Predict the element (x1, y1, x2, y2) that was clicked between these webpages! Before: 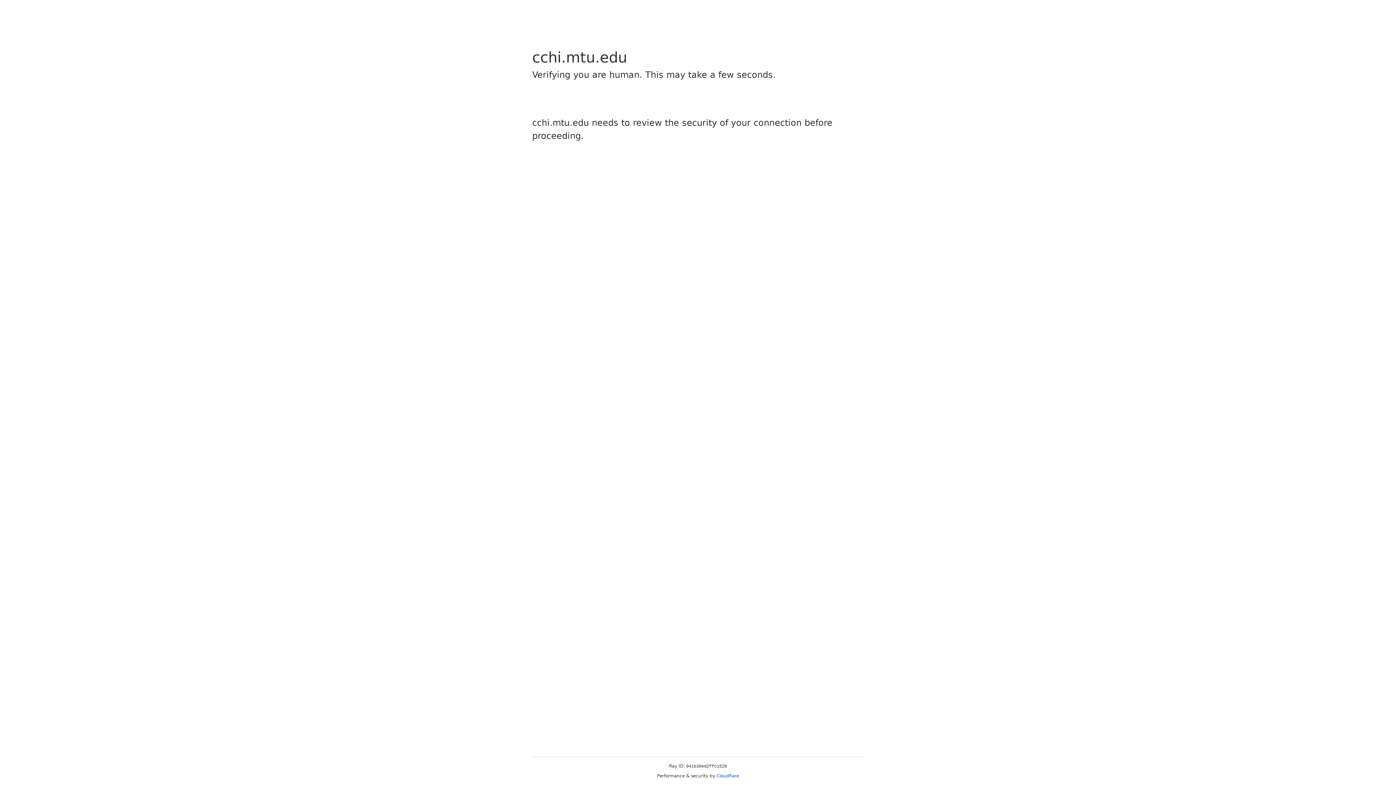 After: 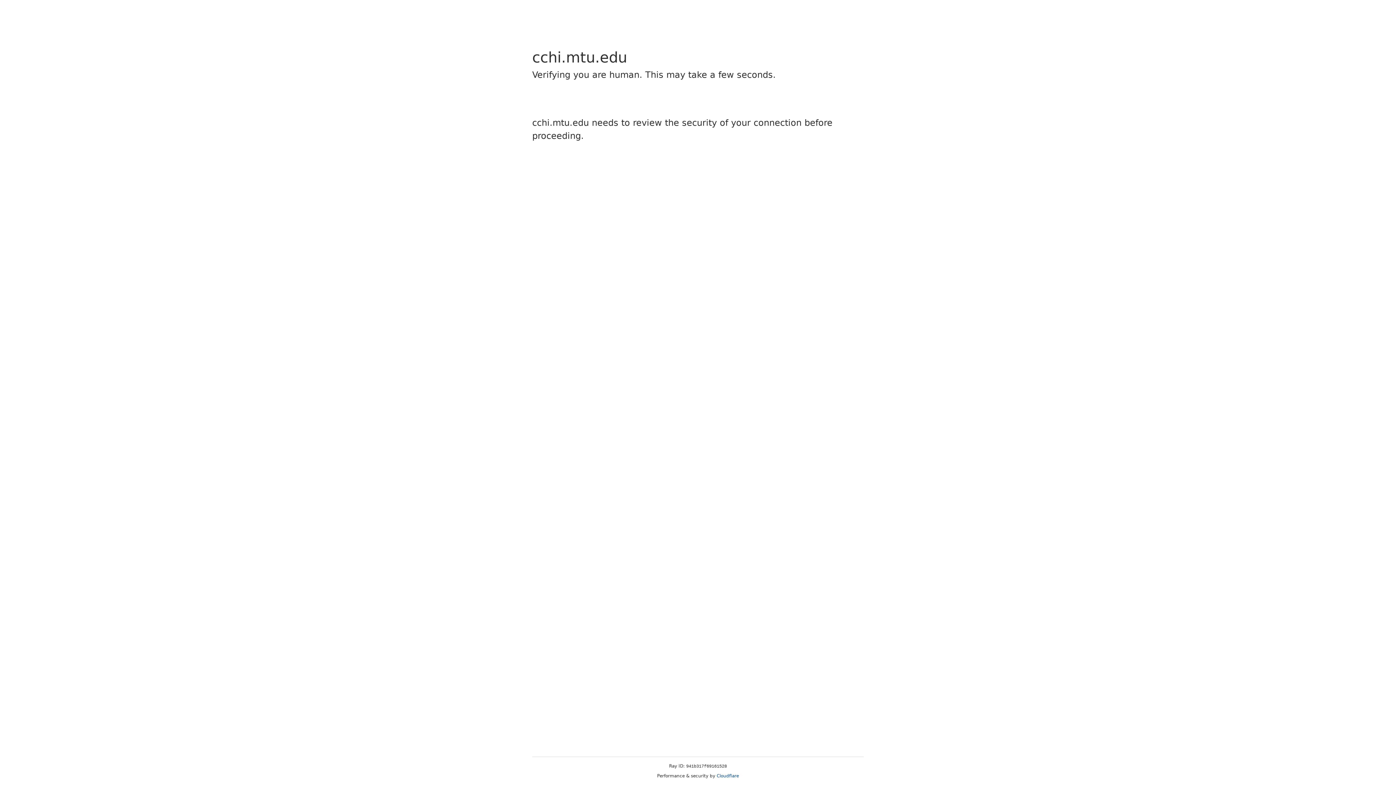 Action: label: Cloudflare bbox: (716, 773, 739, 778)